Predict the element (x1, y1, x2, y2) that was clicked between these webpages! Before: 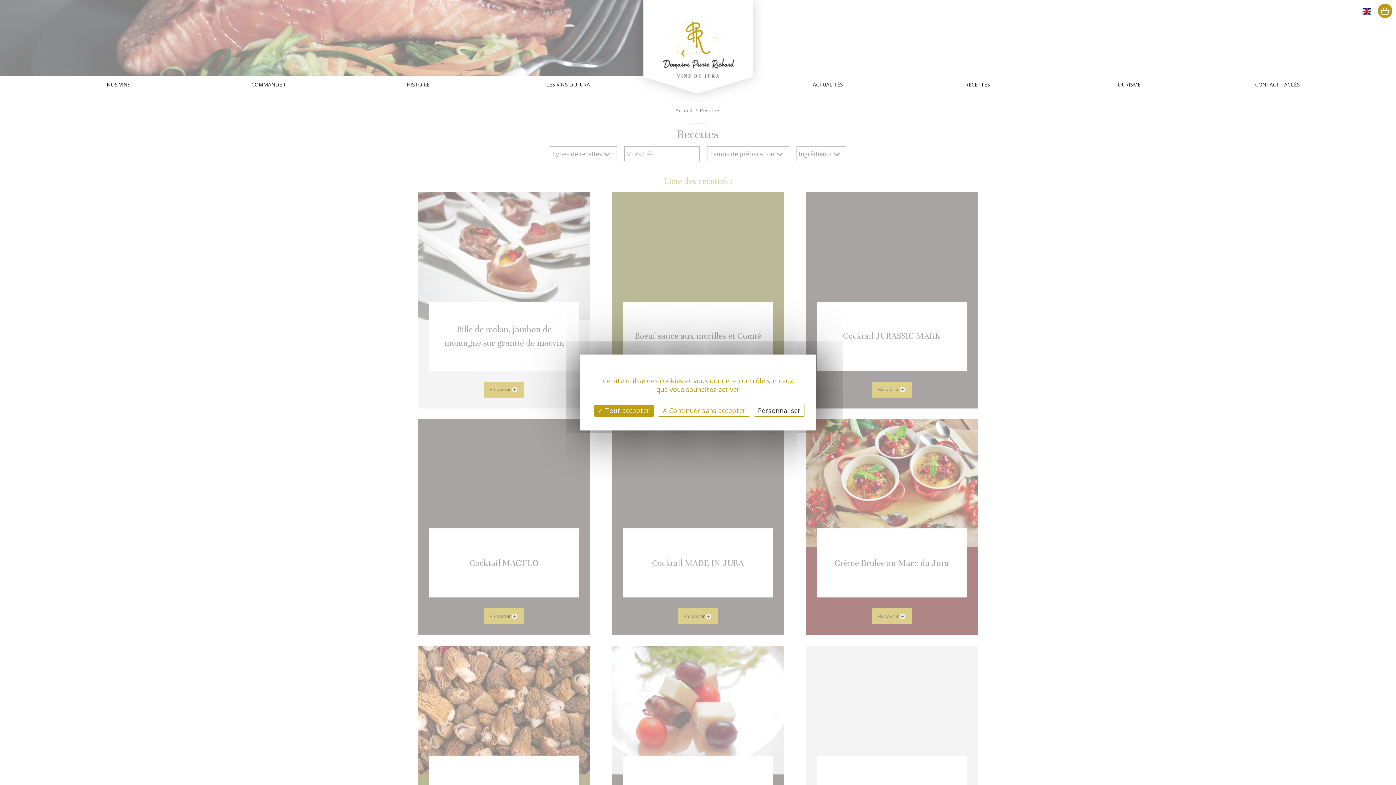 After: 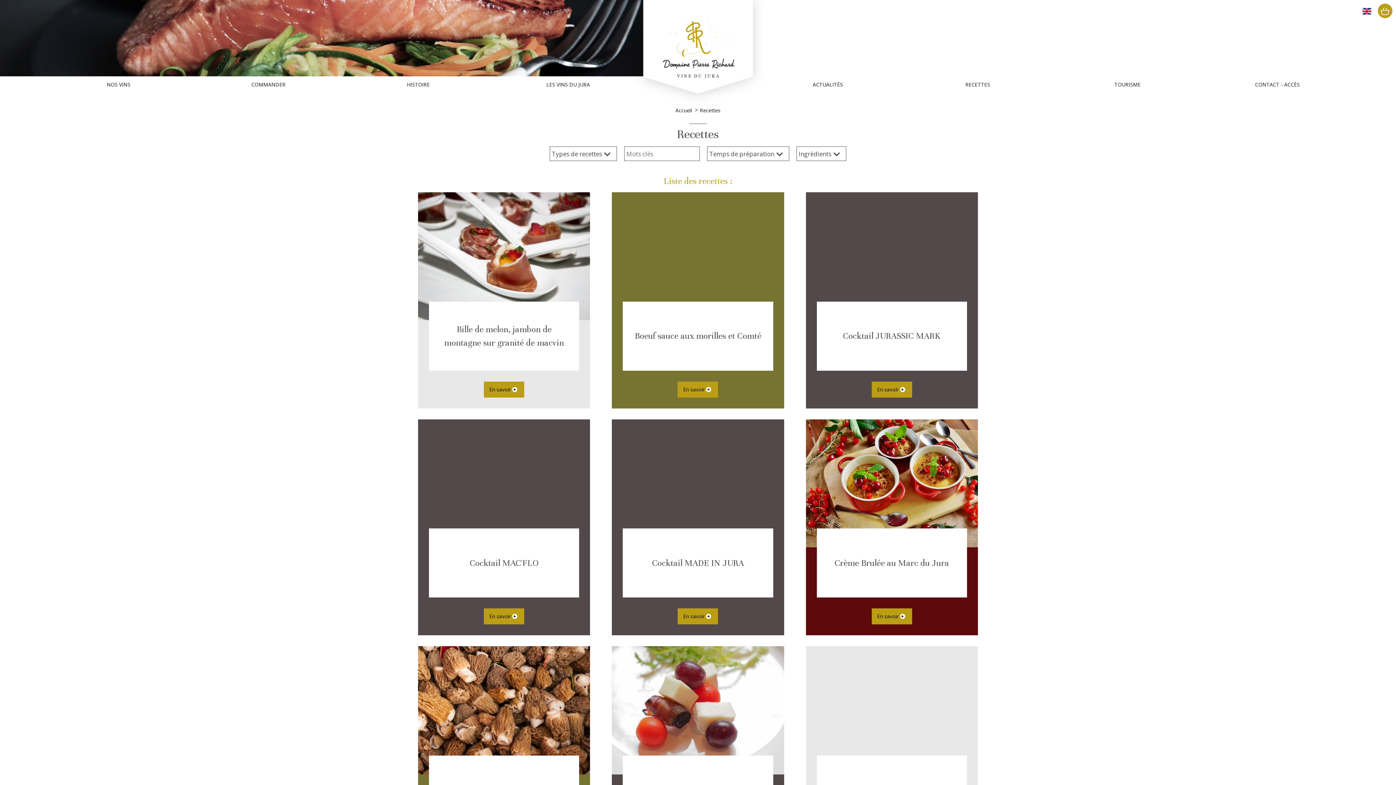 Action: label:  Tout accepter bbox: (594, 404, 654, 416)